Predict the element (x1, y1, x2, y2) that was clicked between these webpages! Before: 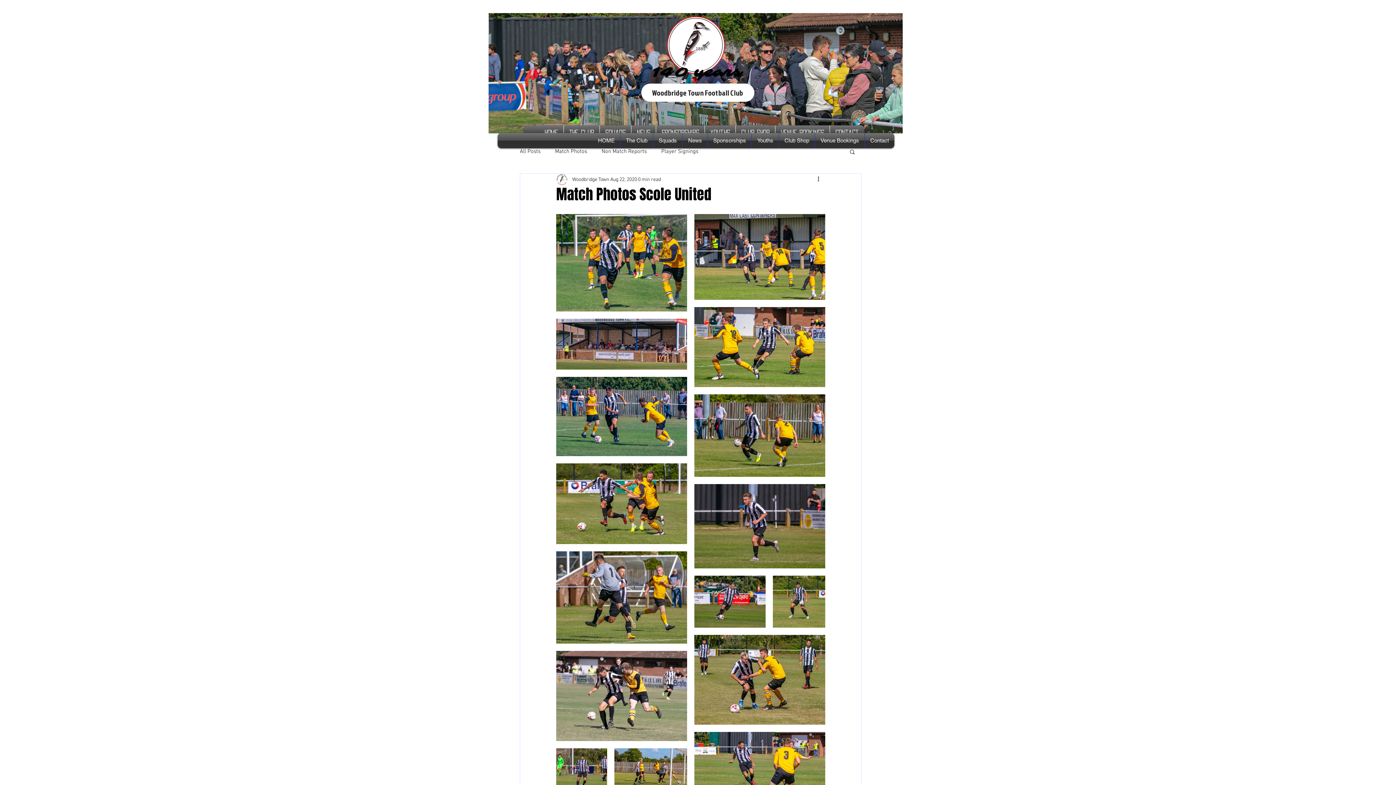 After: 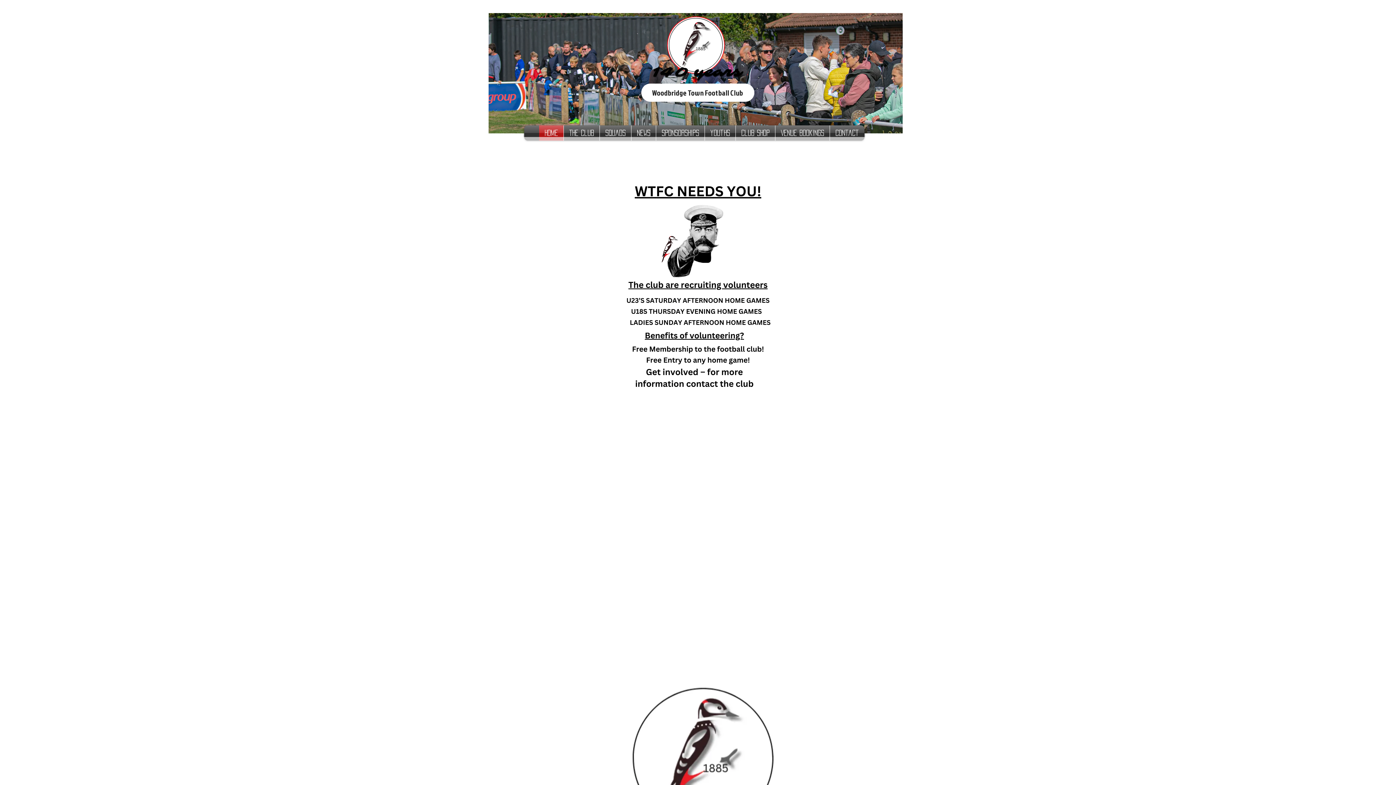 Action: bbox: (667, 16, 725, 73)